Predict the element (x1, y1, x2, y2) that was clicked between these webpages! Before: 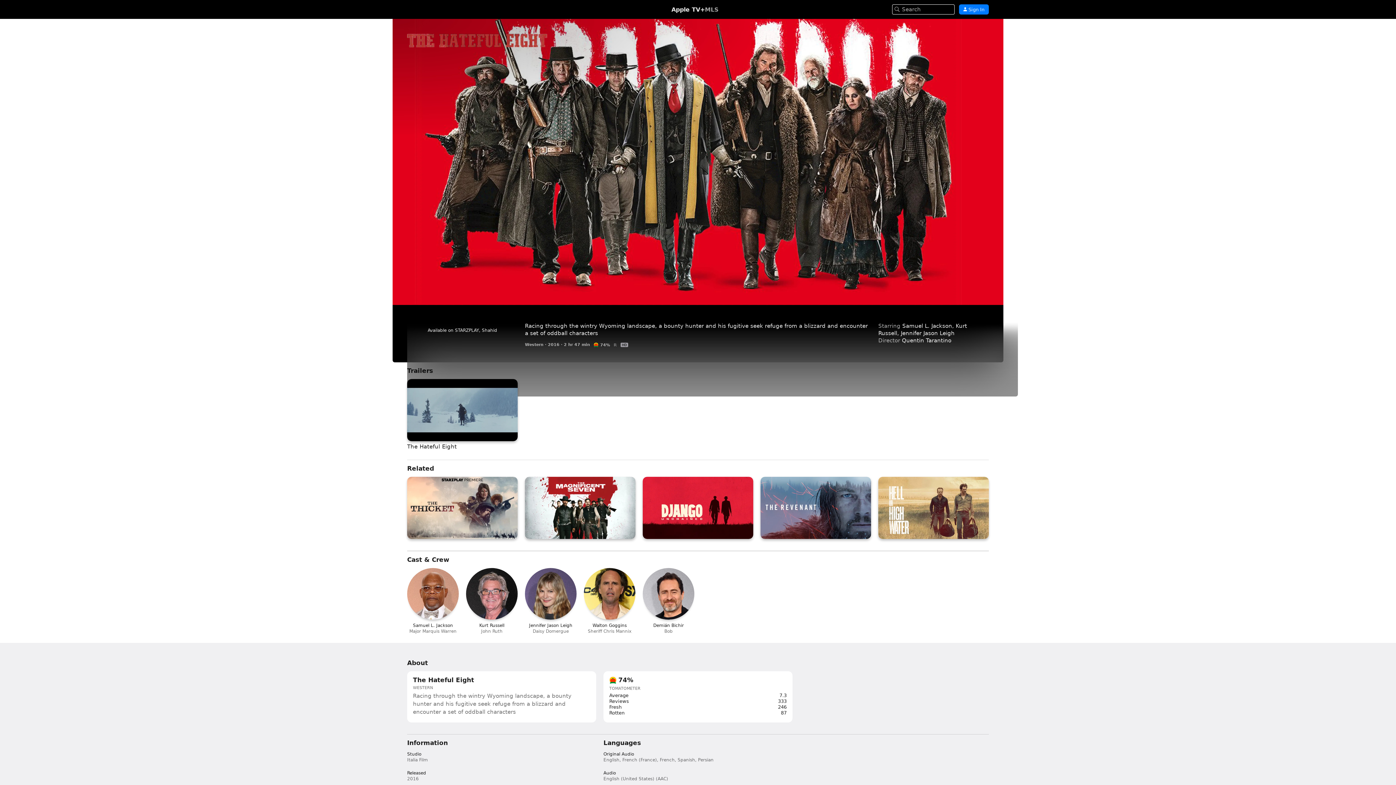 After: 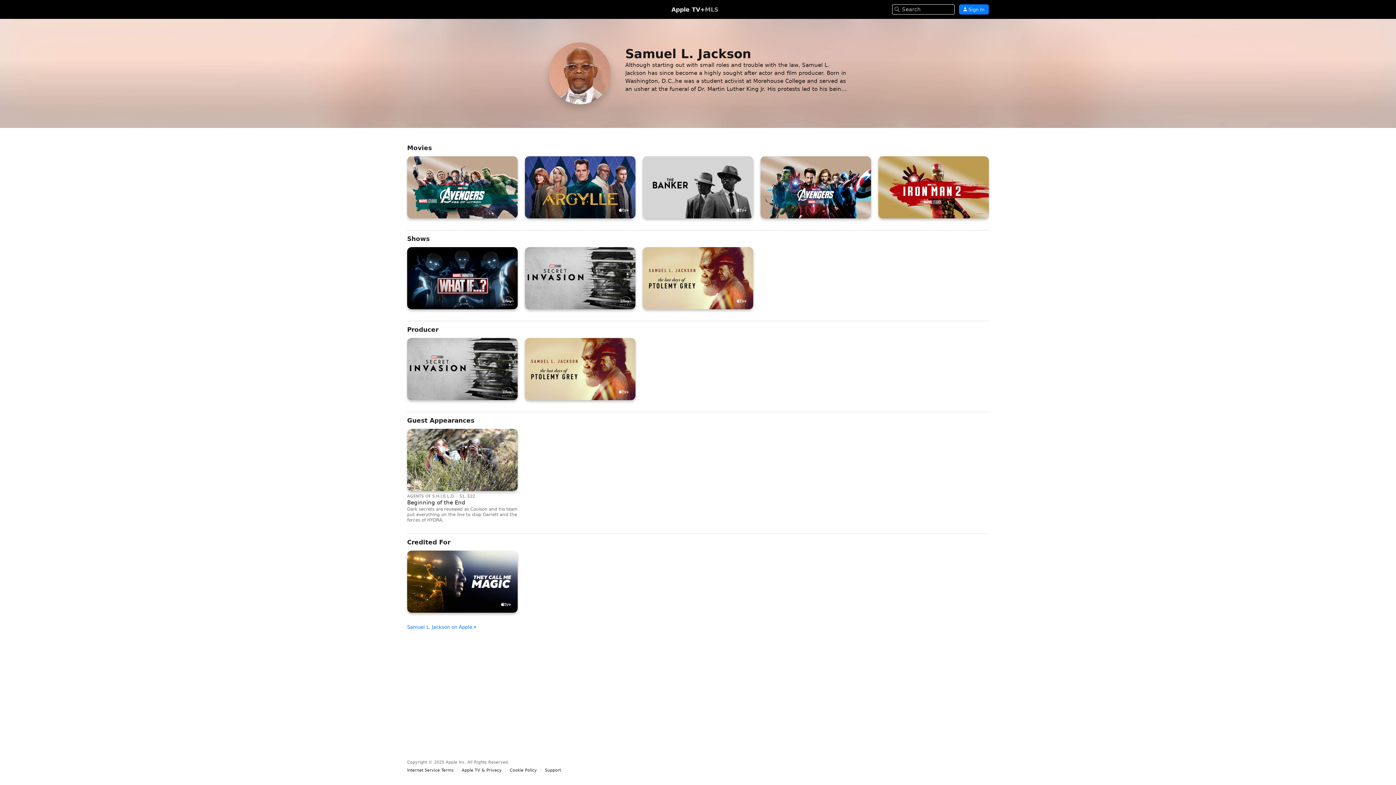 Action: label: SJ

Samuel L. Jackson

Major Marquis Warren bbox: (407, 568, 458, 634)